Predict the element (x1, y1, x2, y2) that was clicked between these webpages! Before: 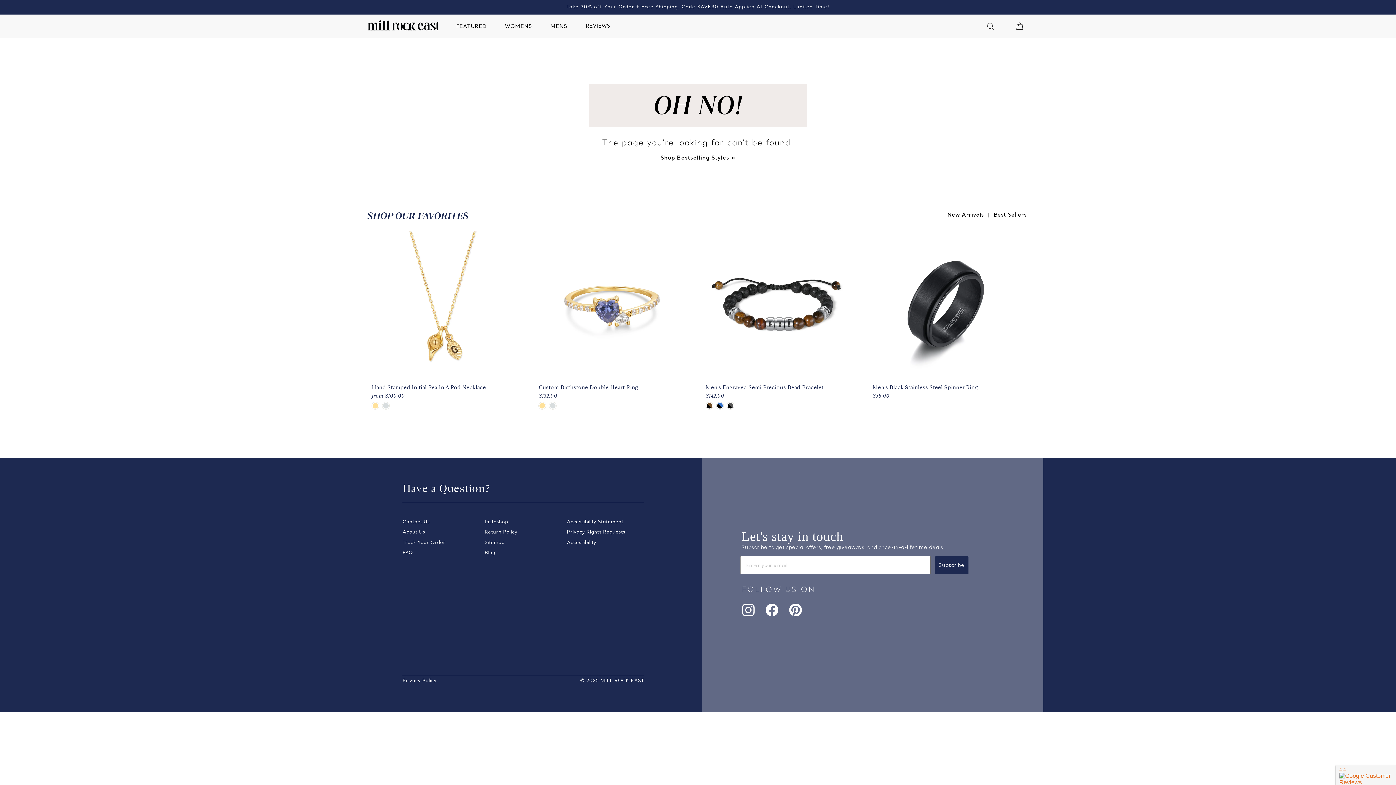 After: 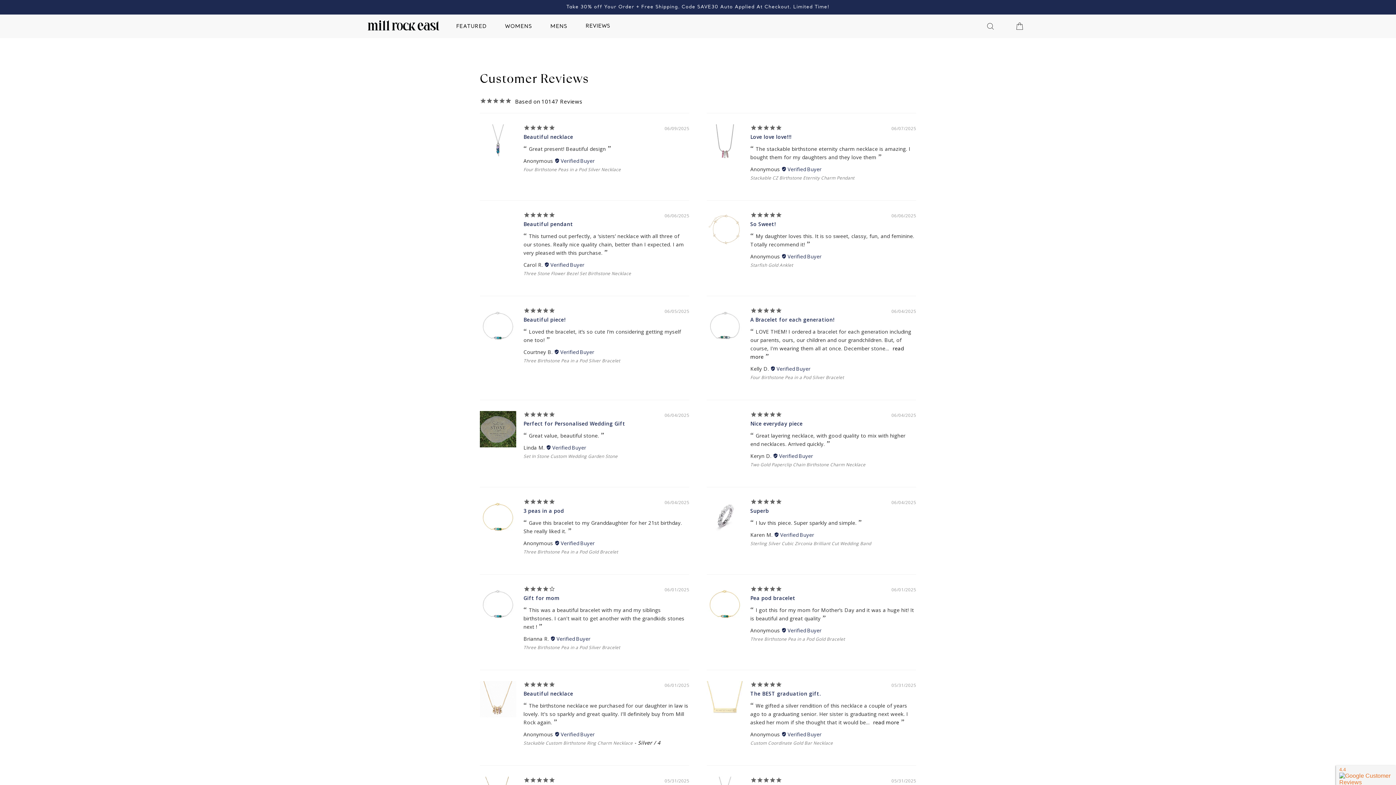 Action: label: REVIEWS bbox: (576, 15, 619, 37)